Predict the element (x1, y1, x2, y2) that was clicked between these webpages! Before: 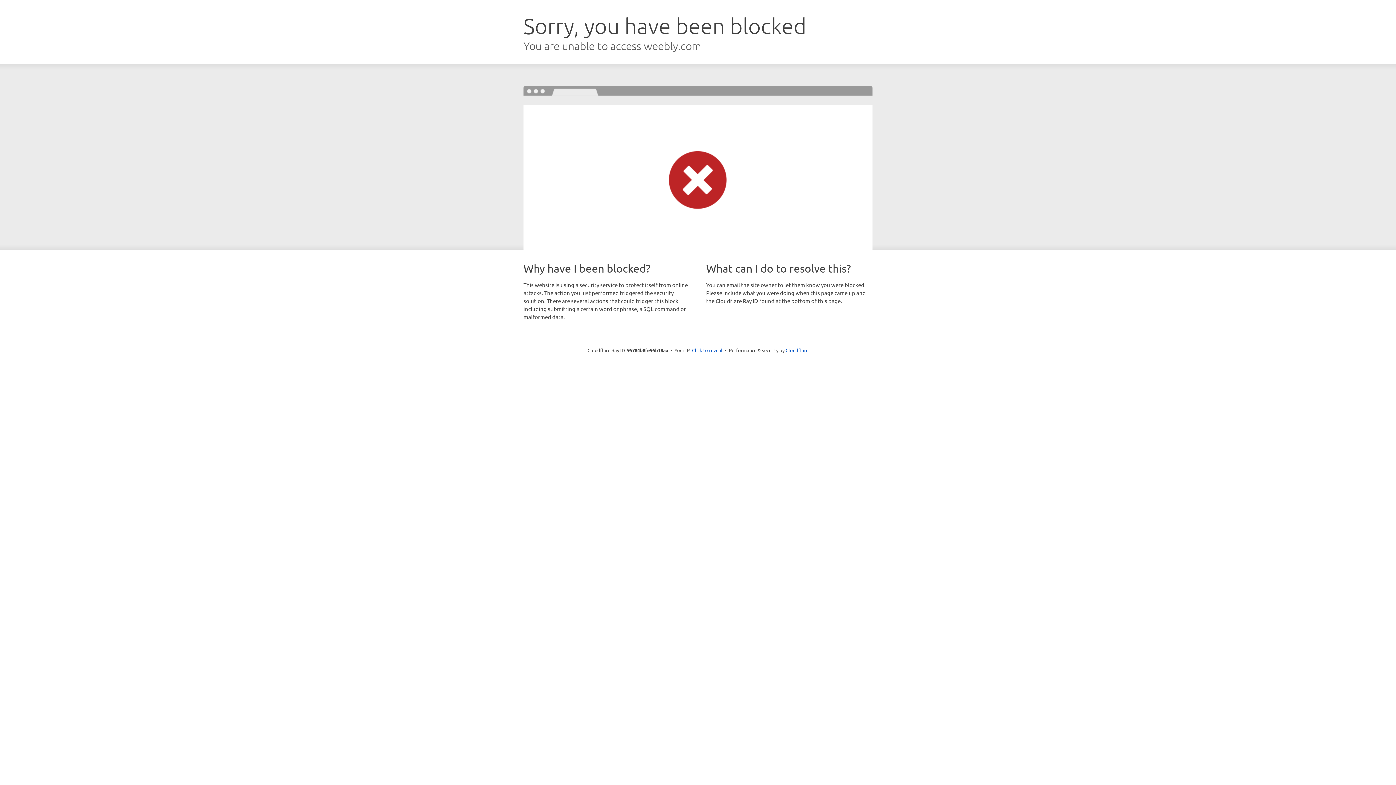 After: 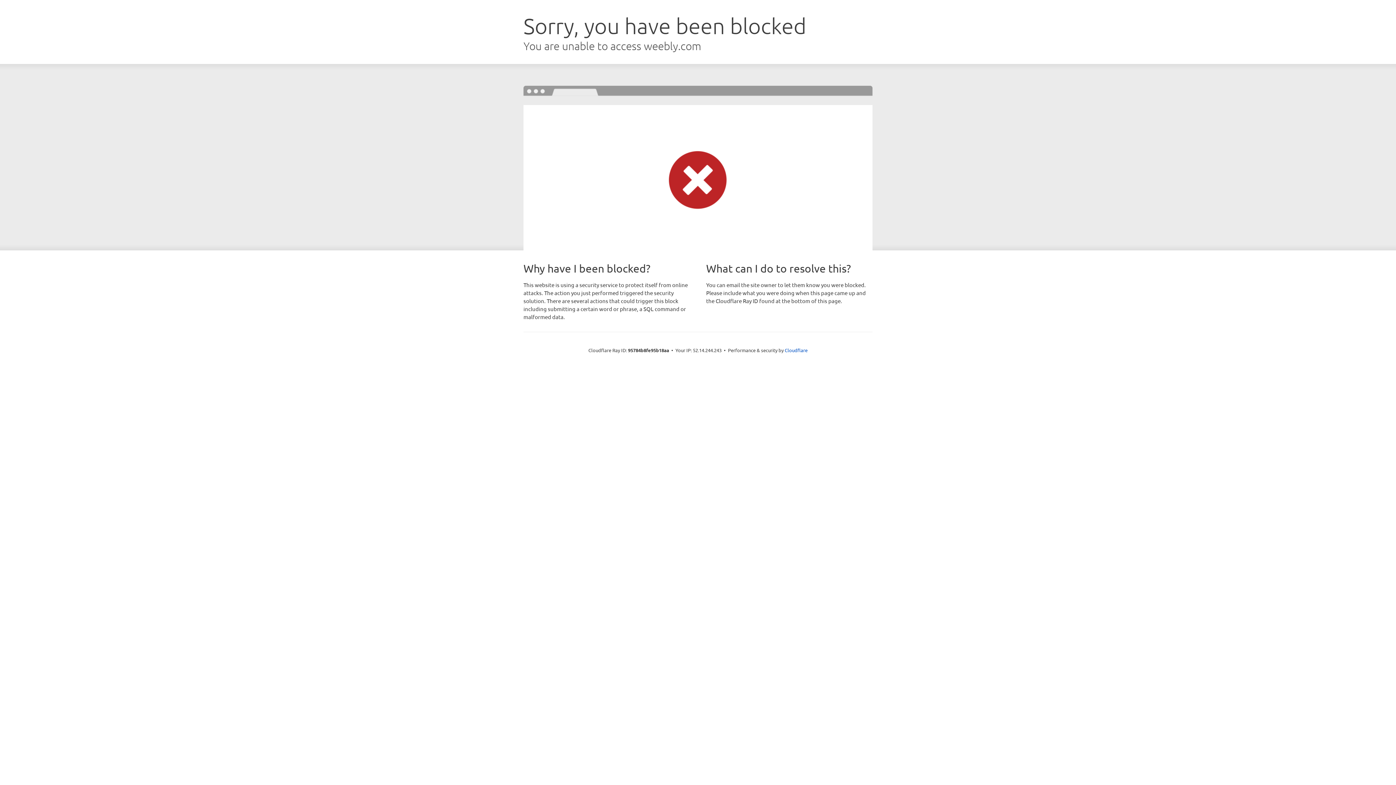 Action: bbox: (692, 346, 722, 353) label: Click to reveal